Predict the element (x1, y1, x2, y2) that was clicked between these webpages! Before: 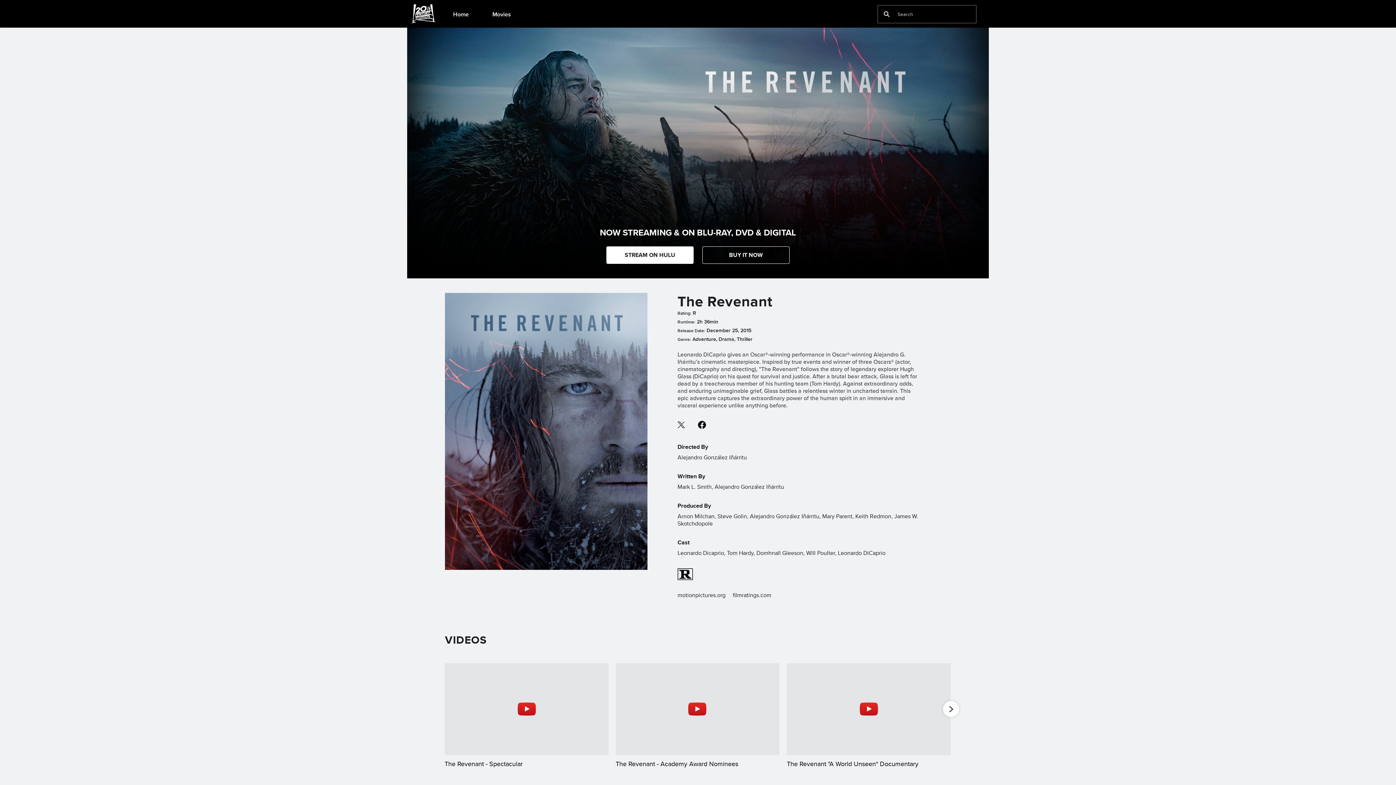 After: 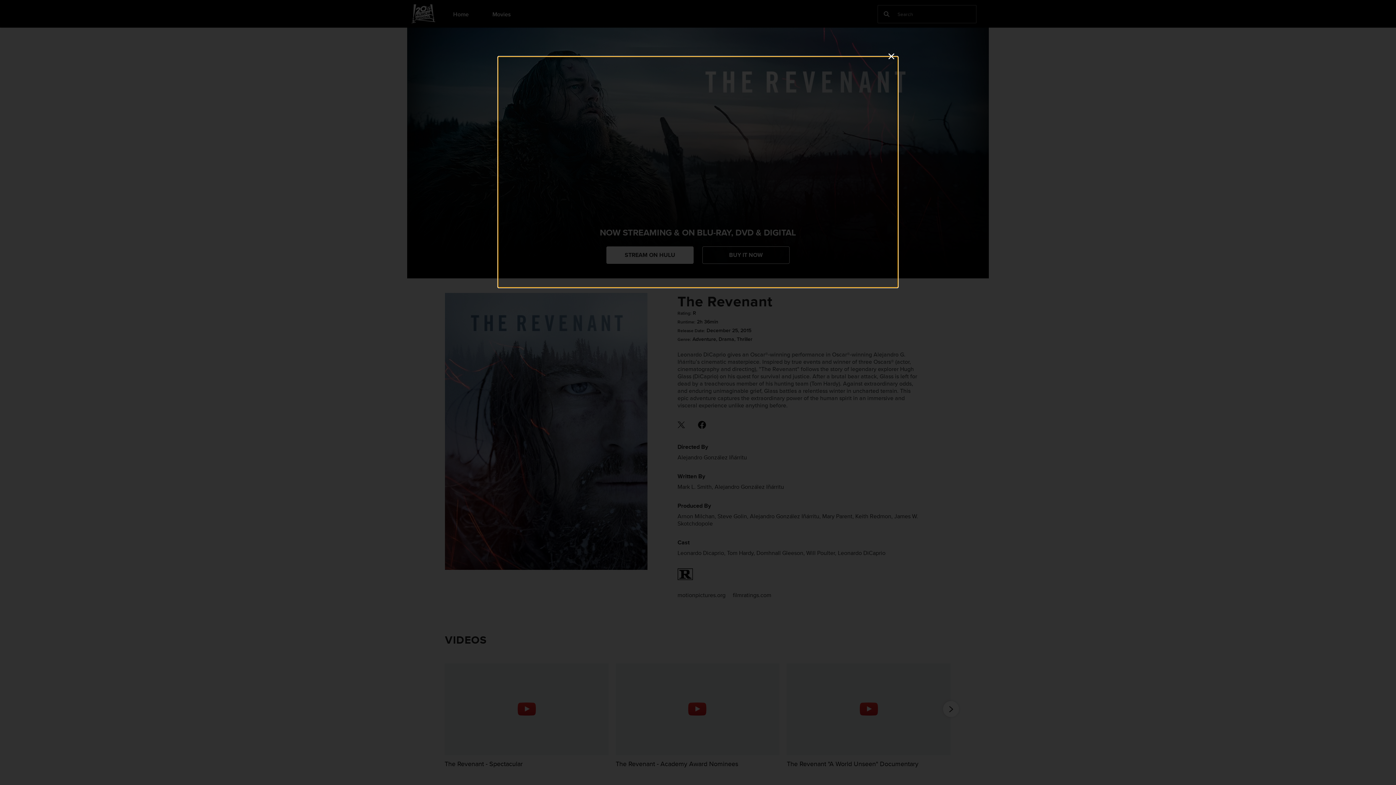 Action: label: The Revenant - Spectacular bbox: (444, 760, 608, 768)